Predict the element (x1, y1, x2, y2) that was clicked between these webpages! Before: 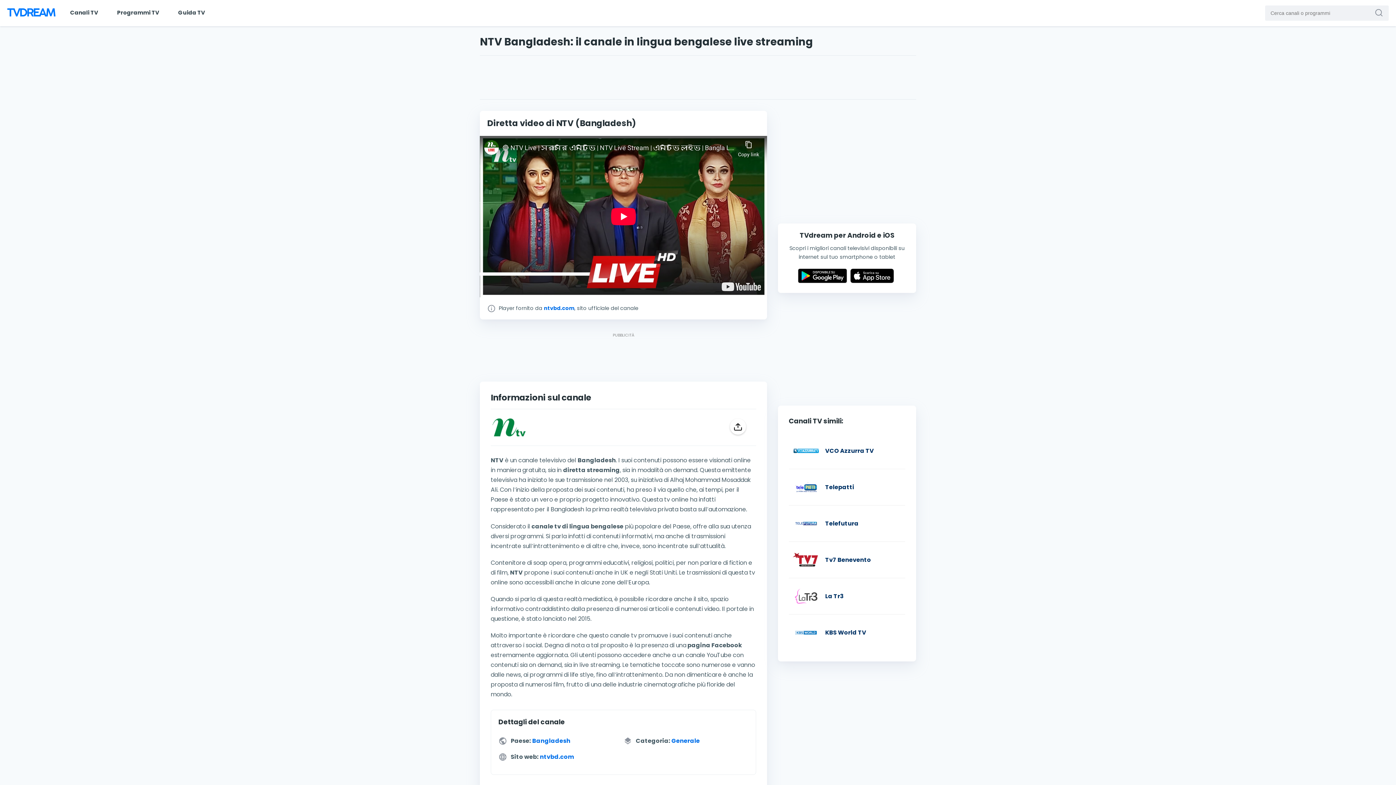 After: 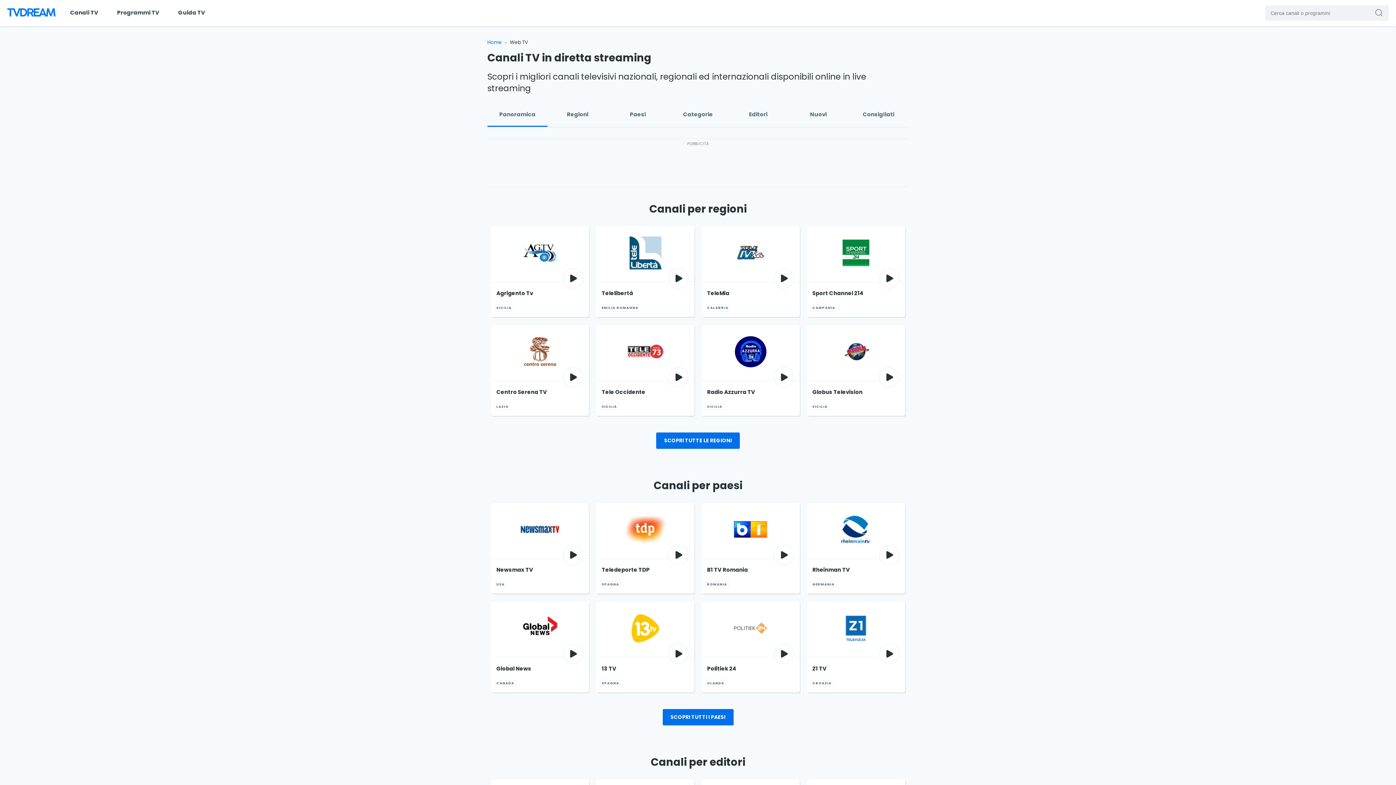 Action: bbox: (61, 0, 106, 25) label: Canali TV